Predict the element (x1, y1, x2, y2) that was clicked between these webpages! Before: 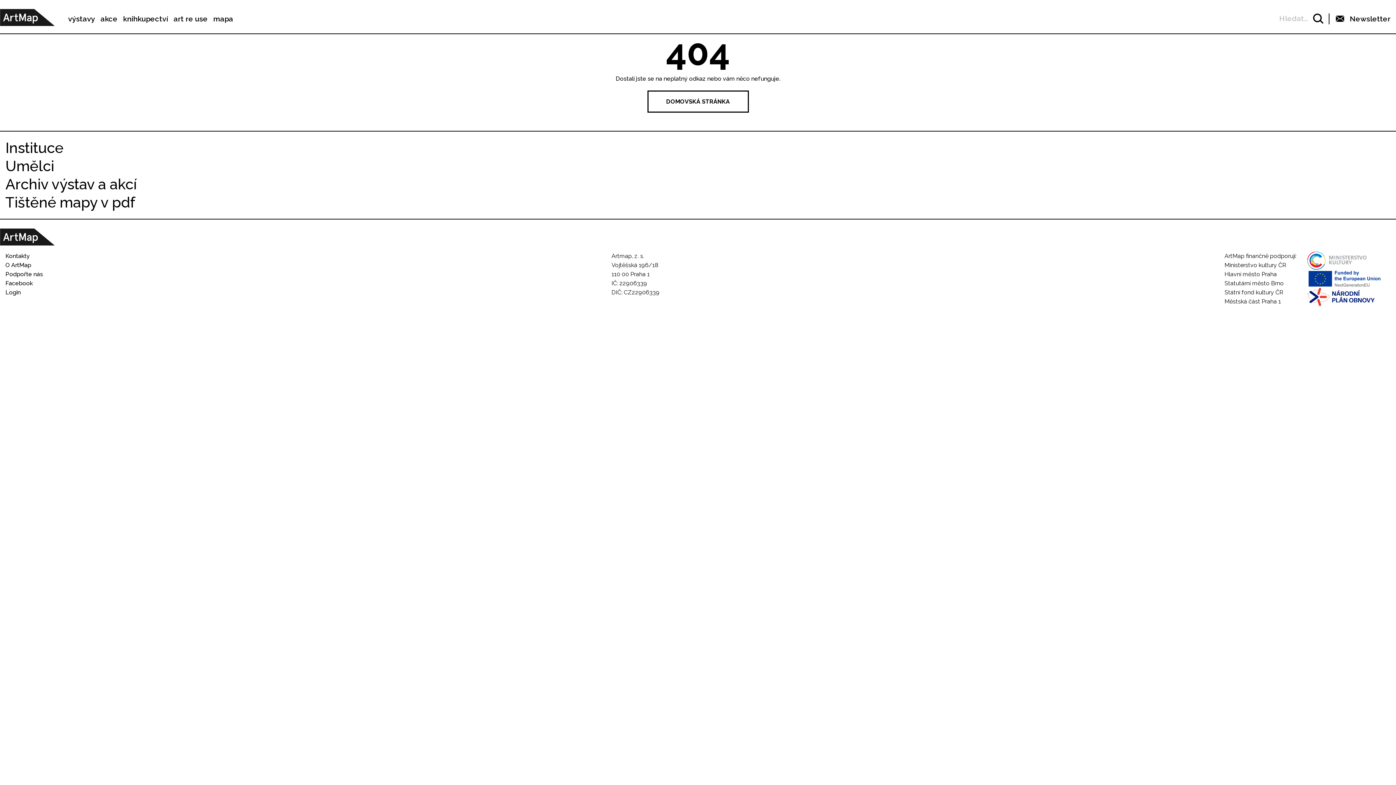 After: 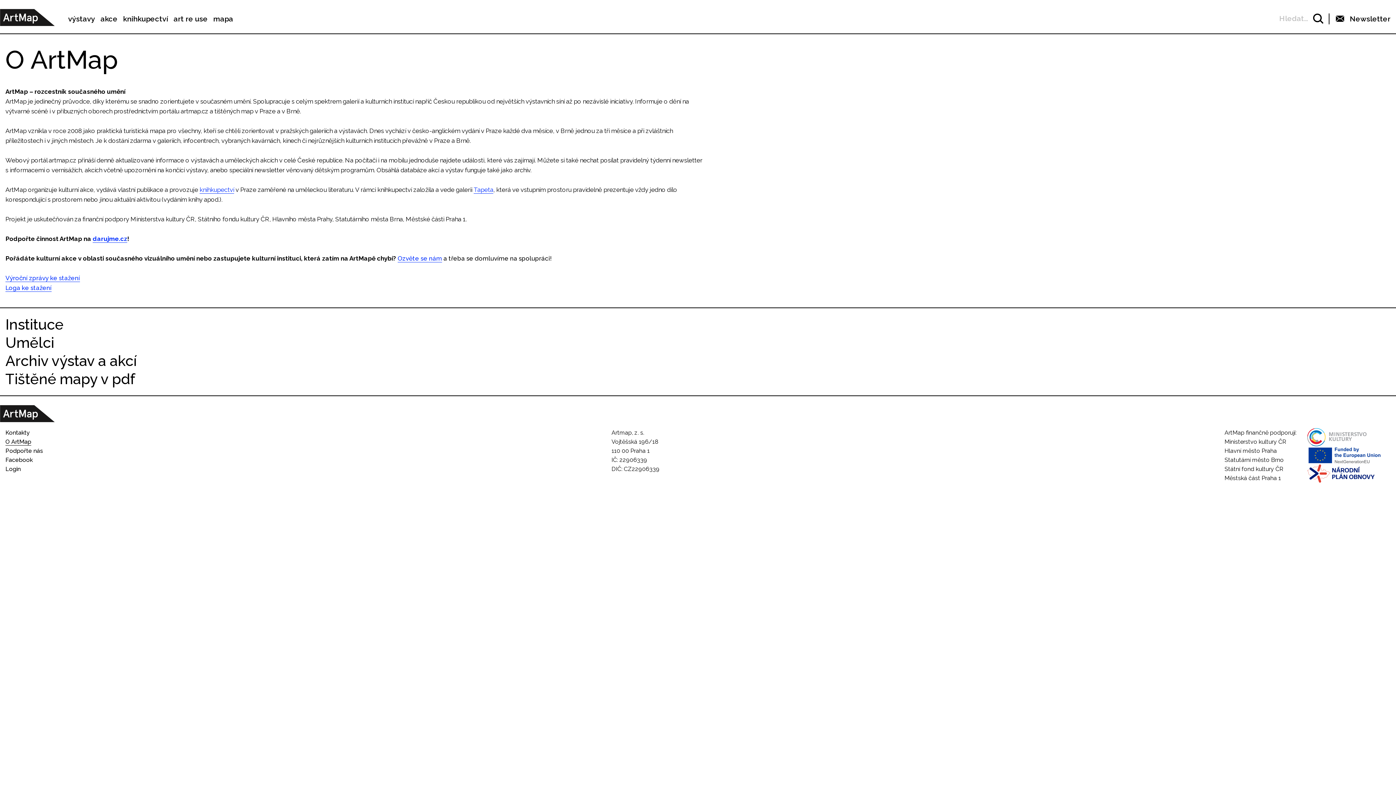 Action: label: O ArtMap bbox: (5, 261, 31, 268)